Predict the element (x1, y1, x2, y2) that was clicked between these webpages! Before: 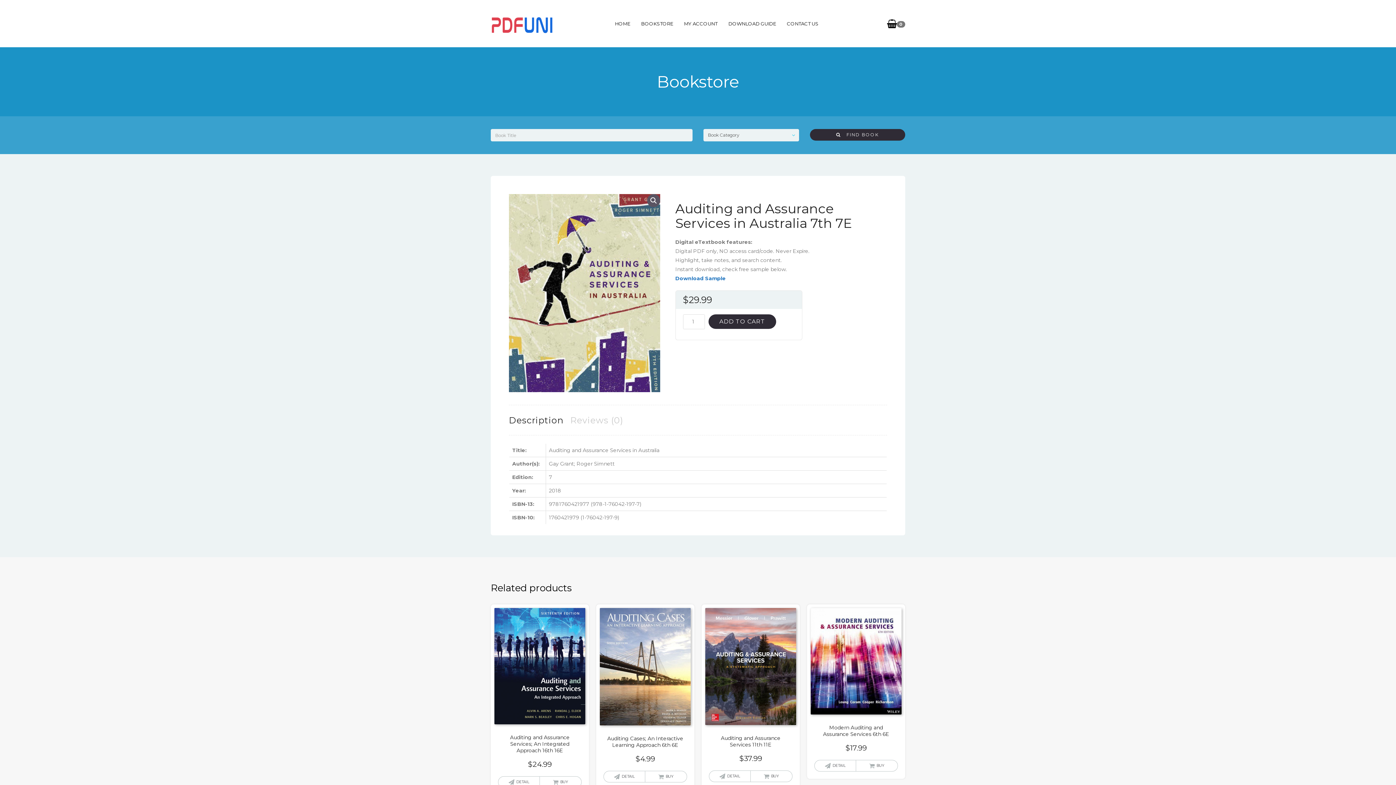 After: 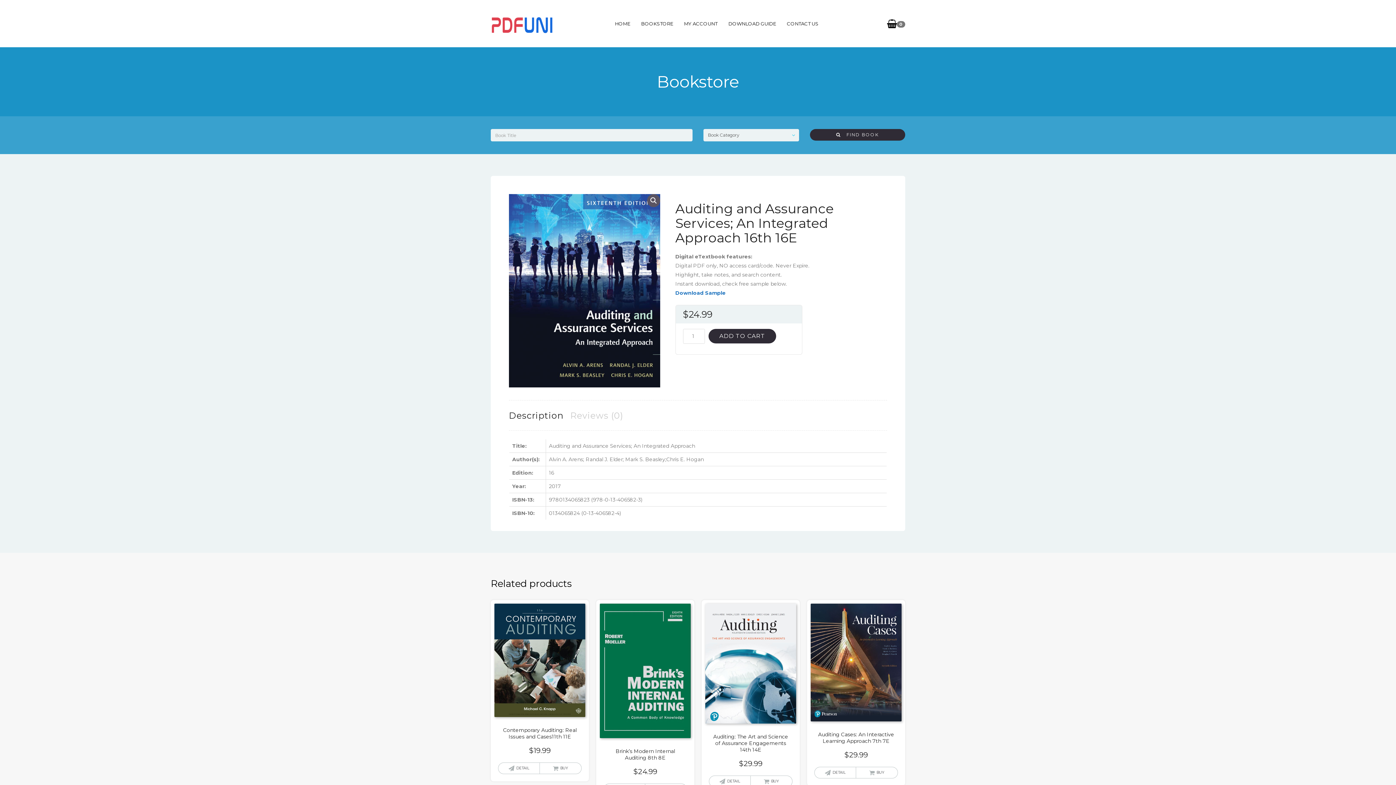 Action: label: Auditing and Assurance Services; An Integrated Approach 16th 16E
$24.99 bbox: (490, 604, 589, 773)